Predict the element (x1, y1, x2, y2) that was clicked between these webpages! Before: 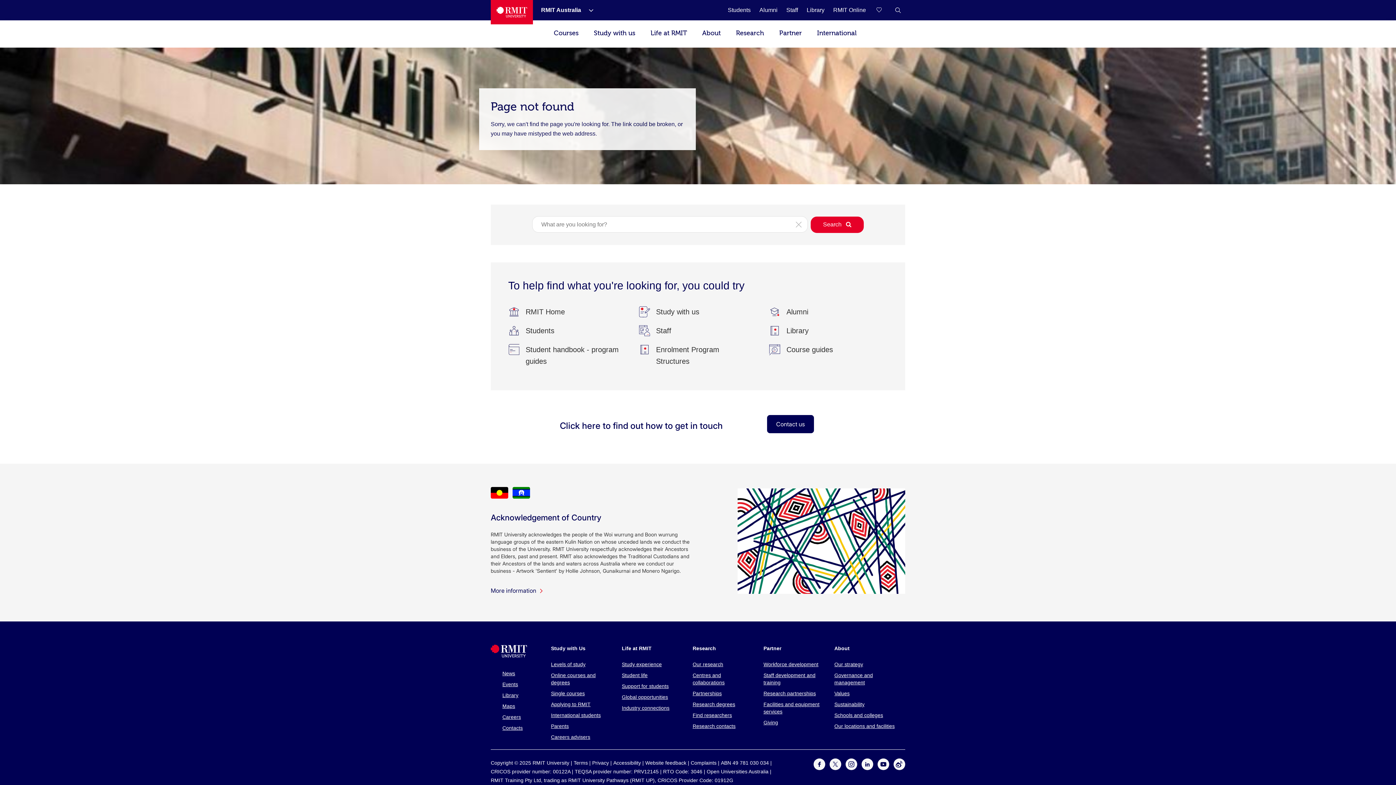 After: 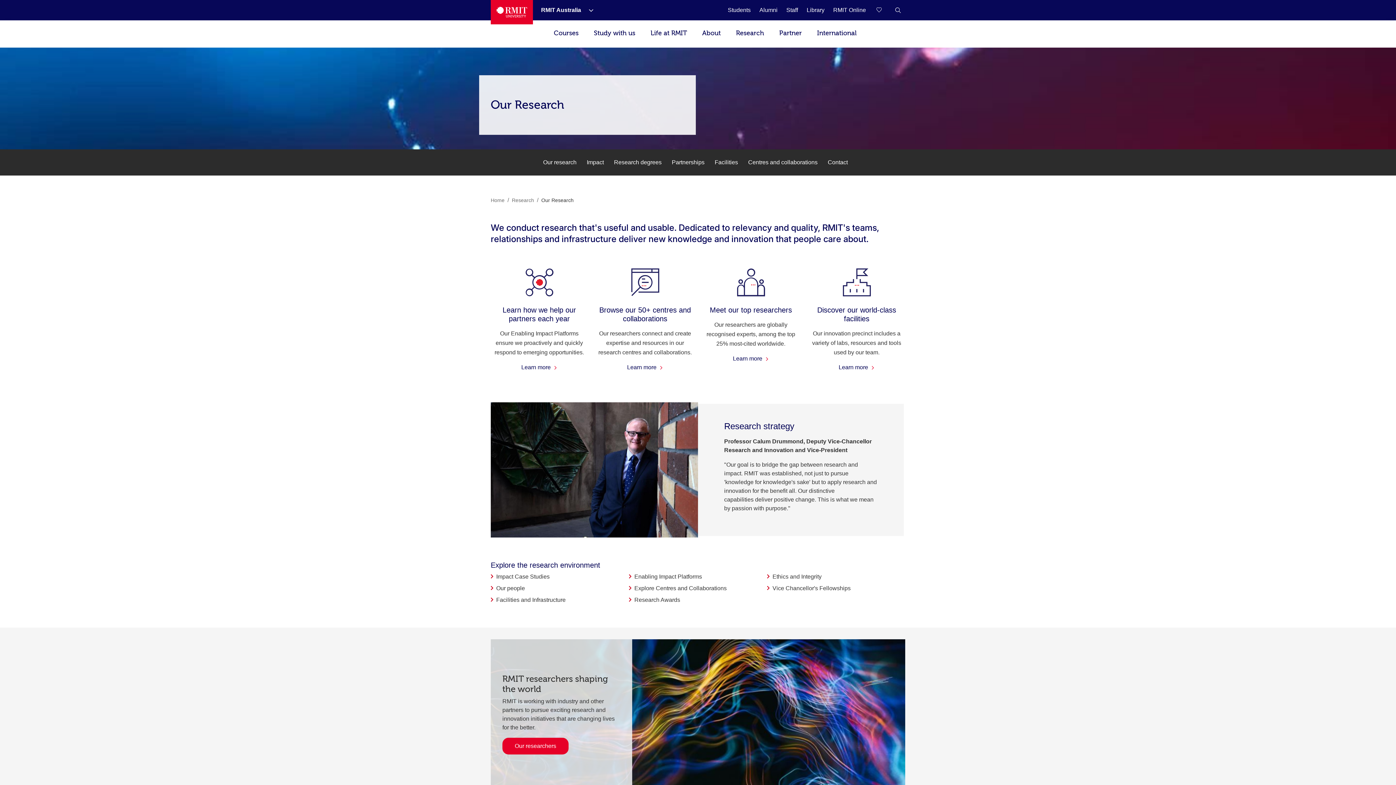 Action: label: Our research bbox: (692, 661, 754, 668)